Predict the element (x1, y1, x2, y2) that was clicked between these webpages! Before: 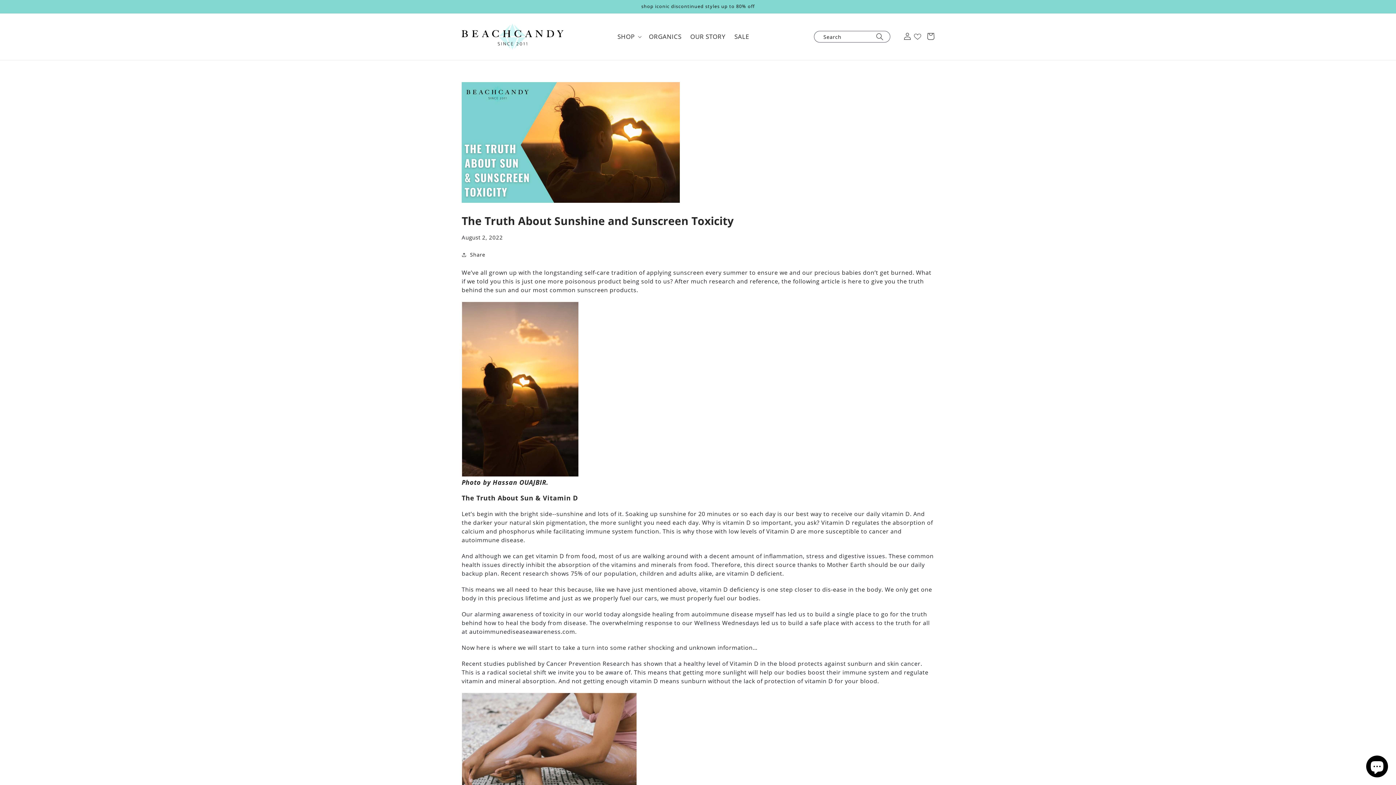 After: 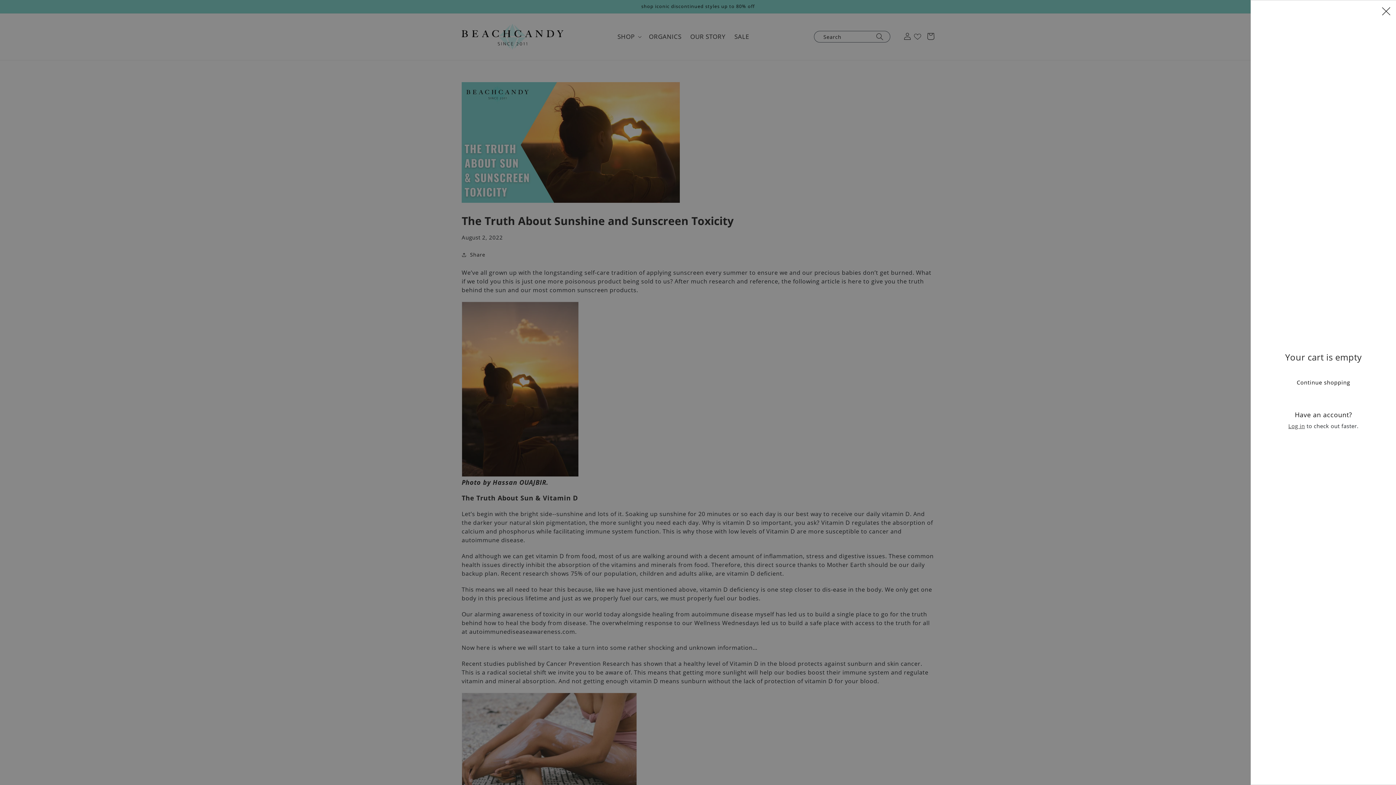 Action: bbox: (922, 30, 938, 41) label: Cart